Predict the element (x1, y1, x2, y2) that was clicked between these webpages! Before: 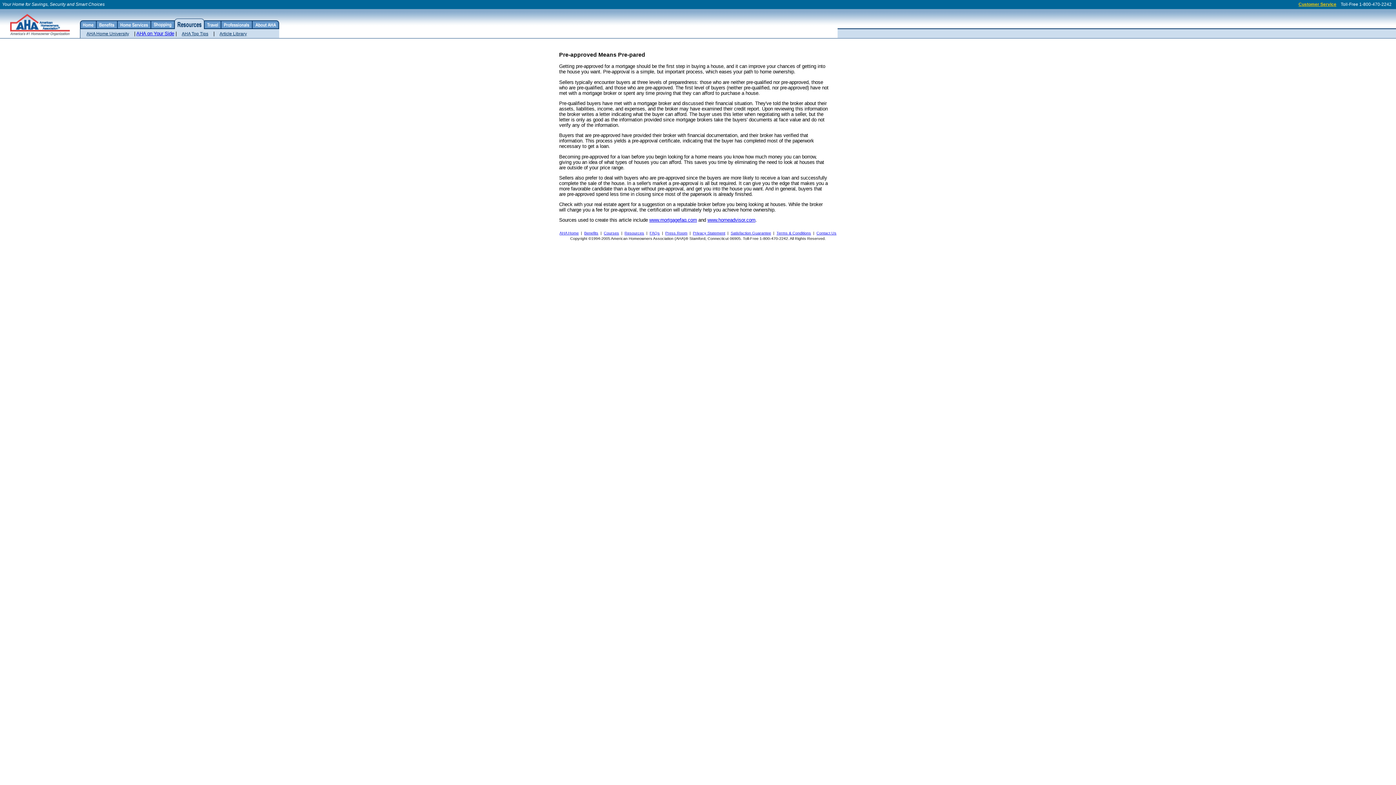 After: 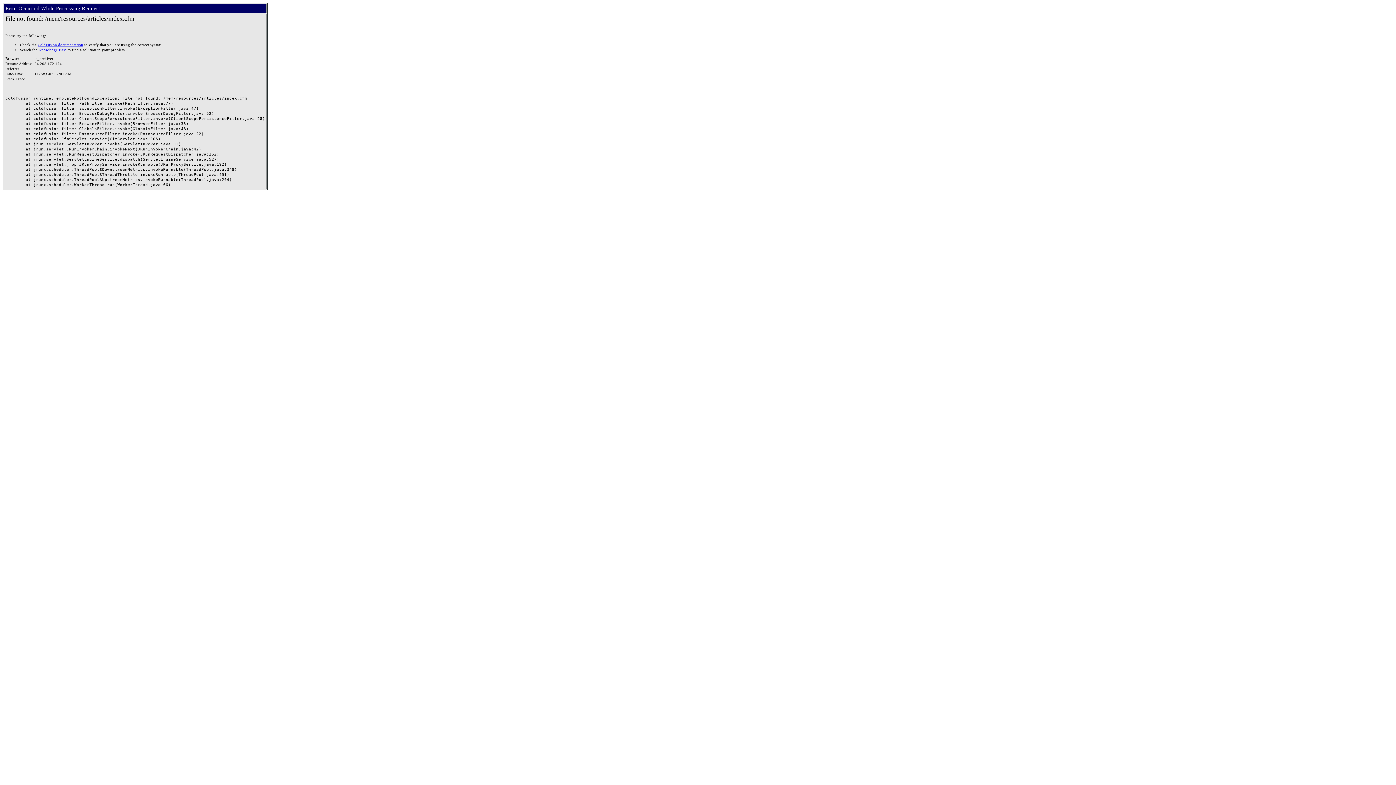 Action: bbox: (80, 24, 82, 30)